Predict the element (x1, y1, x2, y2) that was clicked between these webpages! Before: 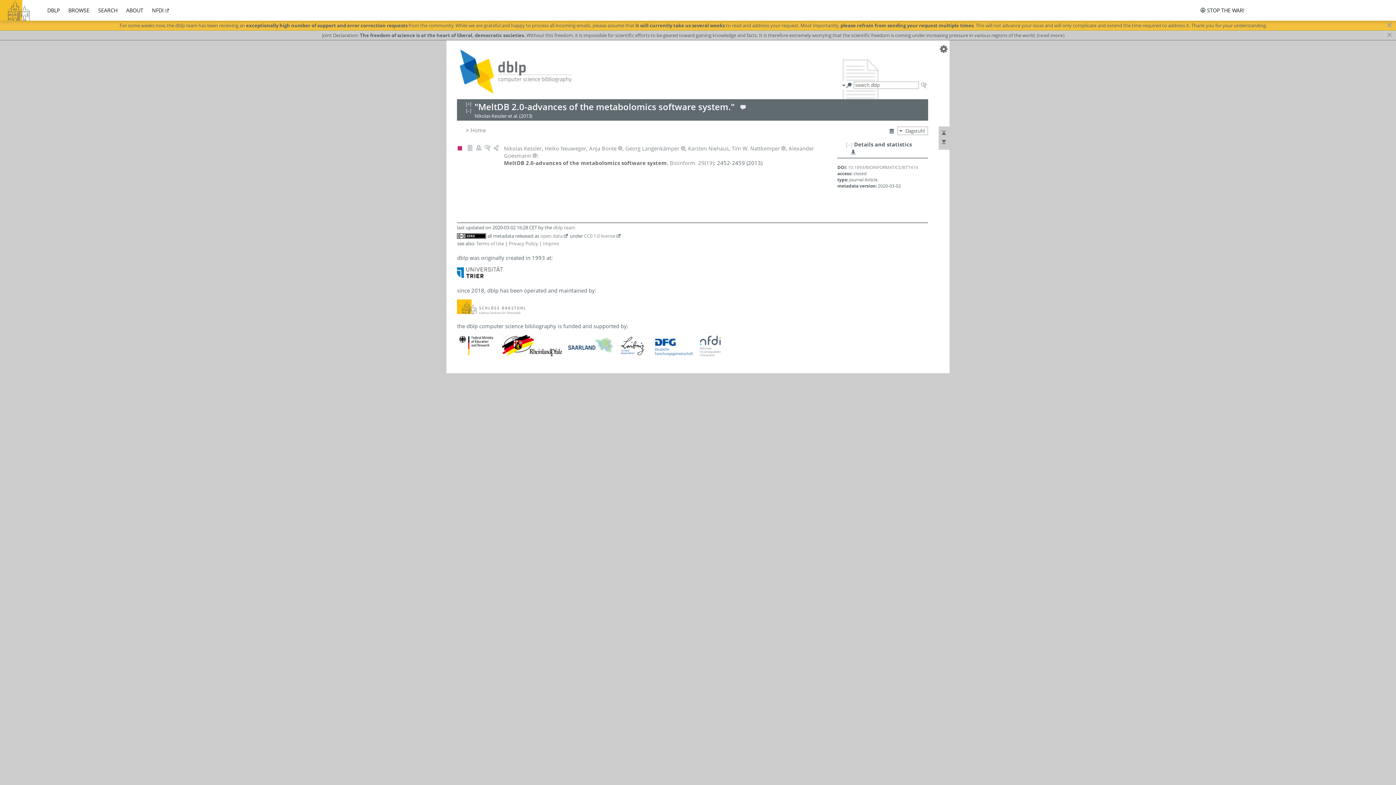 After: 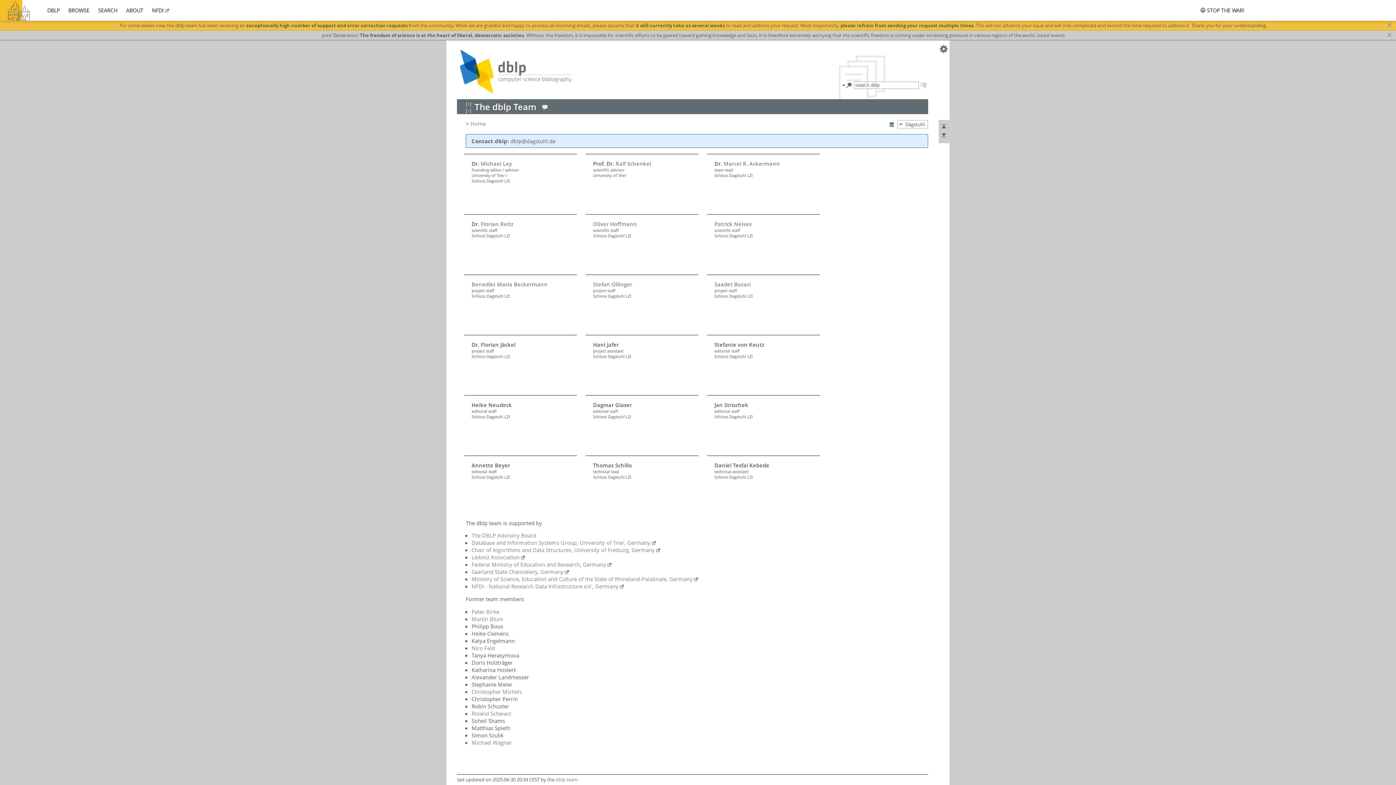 Action: bbox: (553, 224, 575, 230) label: dblp team